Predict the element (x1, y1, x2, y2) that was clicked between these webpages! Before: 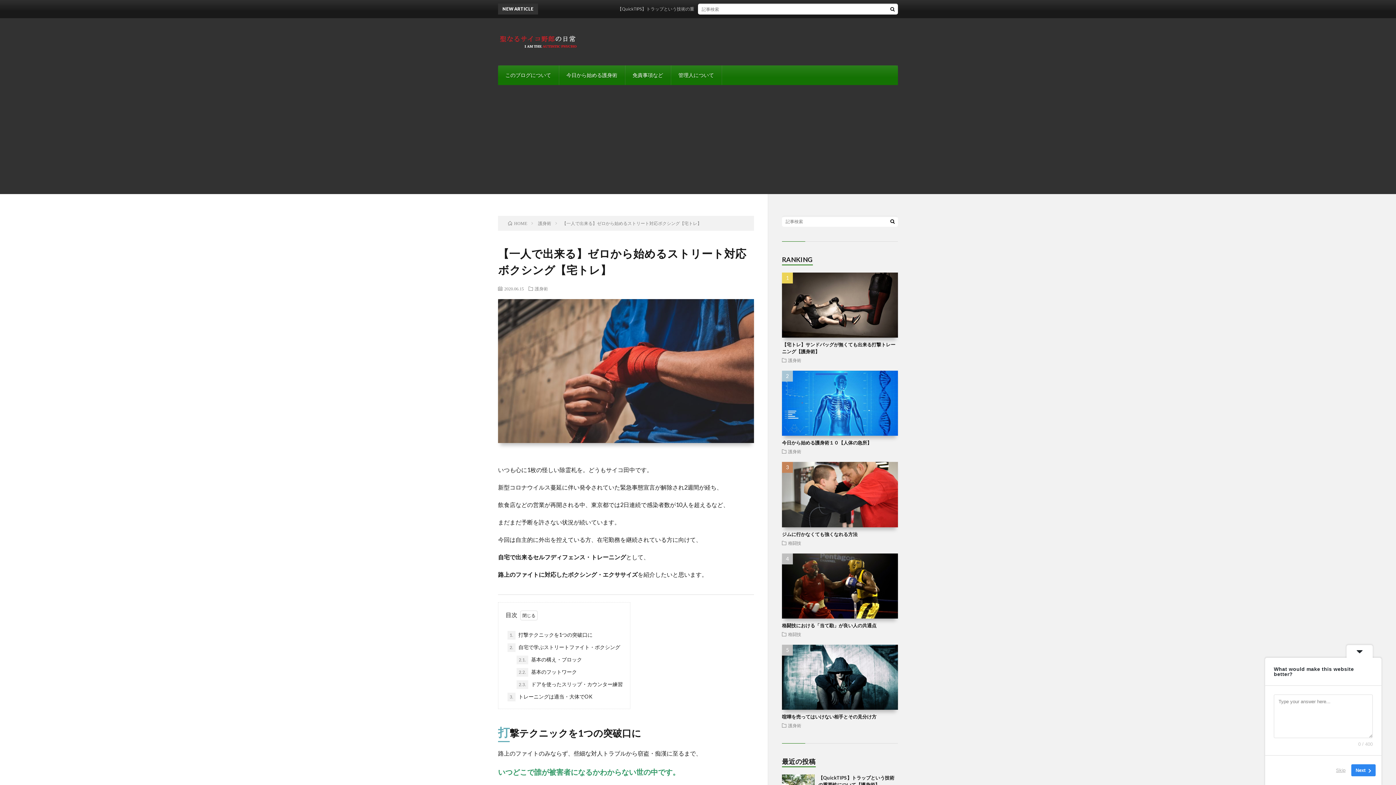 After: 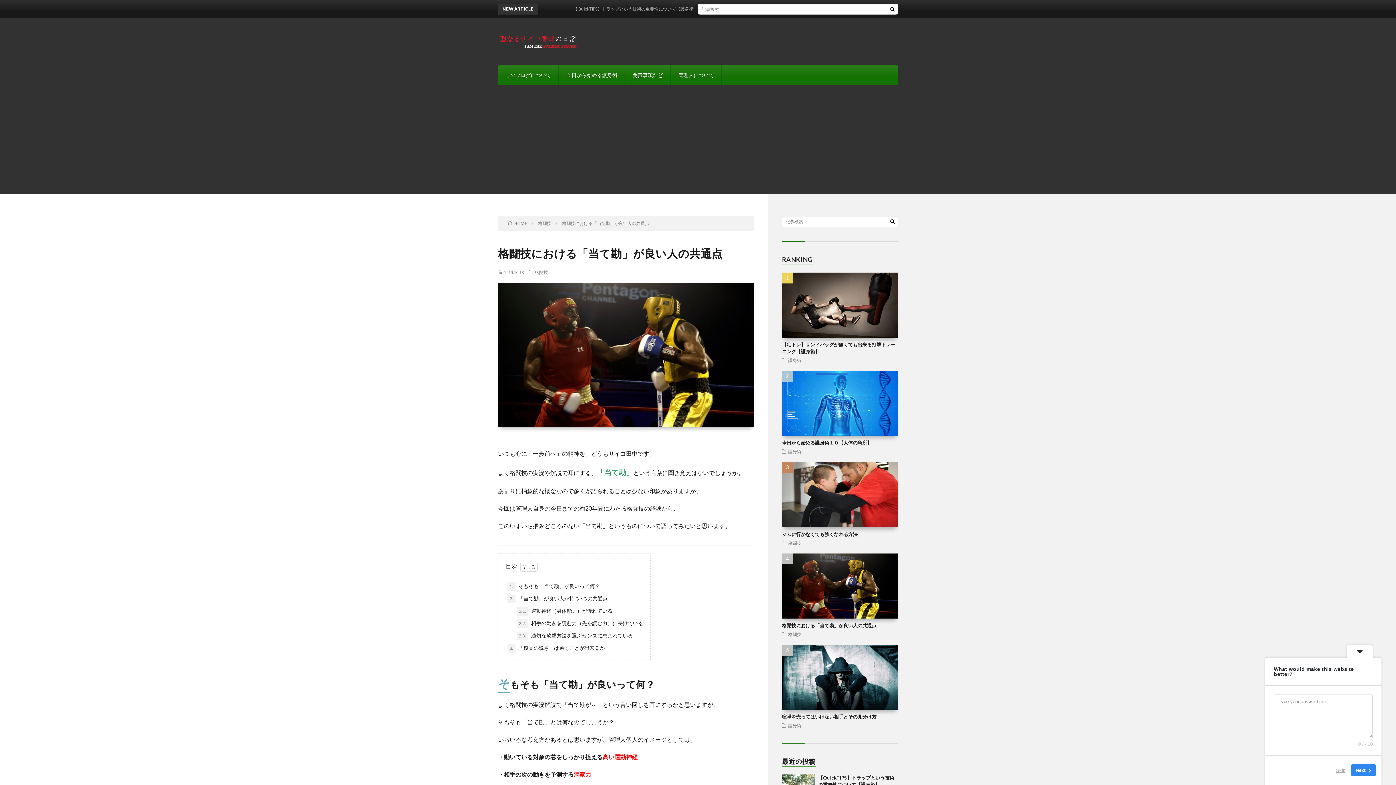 Action: bbox: (782, 622, 876, 628) label: 格闘技における「当て勘」が良い人の共通点